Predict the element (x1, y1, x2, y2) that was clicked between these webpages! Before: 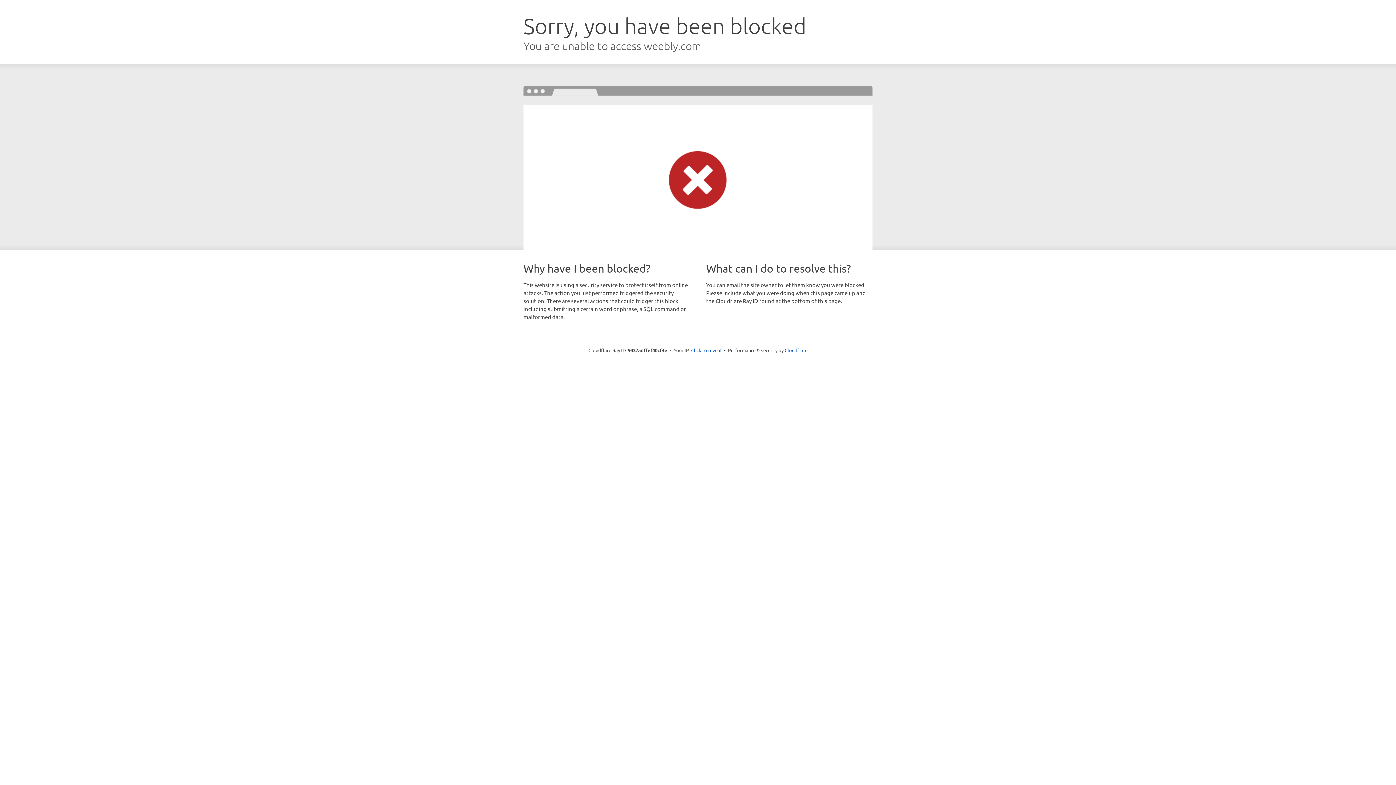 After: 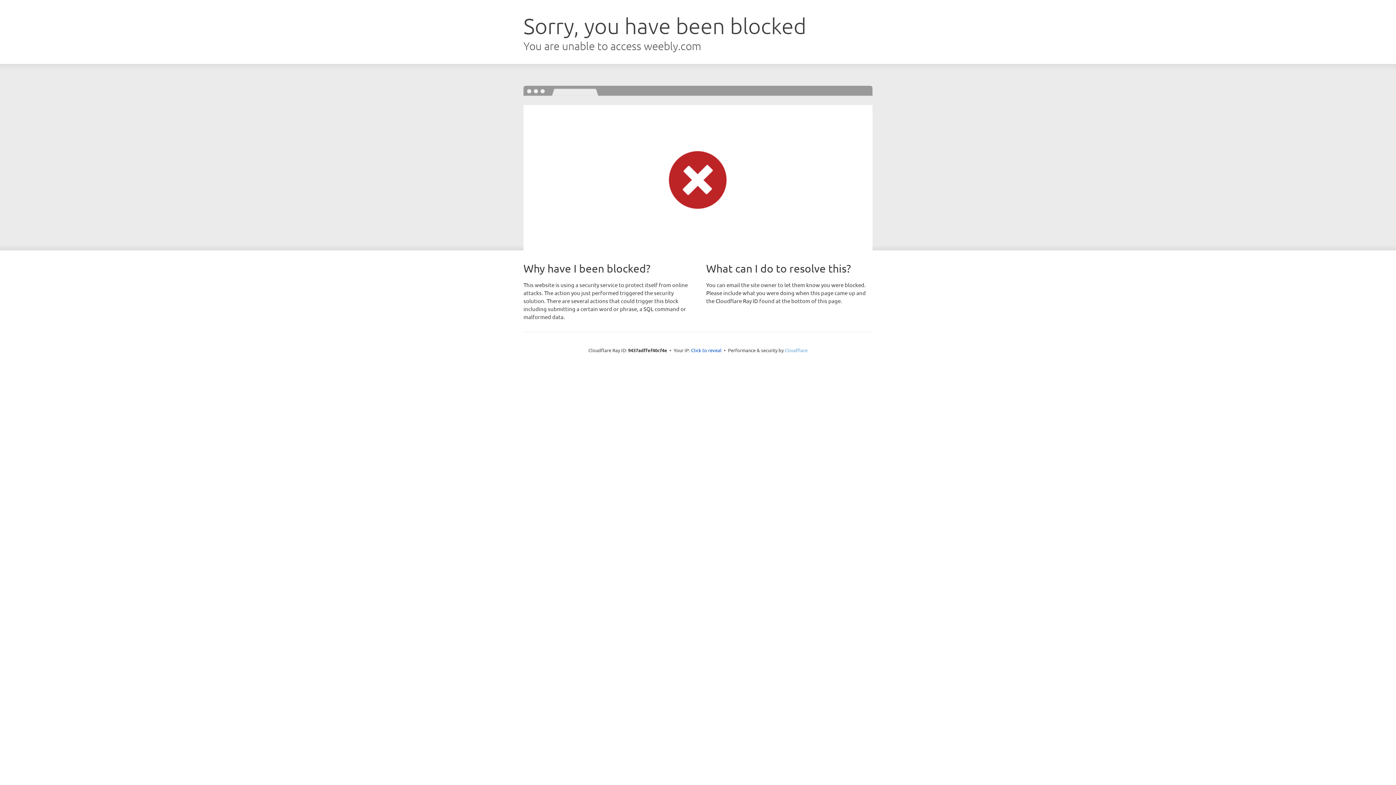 Action: label: Cloudflare bbox: (784, 347, 807, 353)